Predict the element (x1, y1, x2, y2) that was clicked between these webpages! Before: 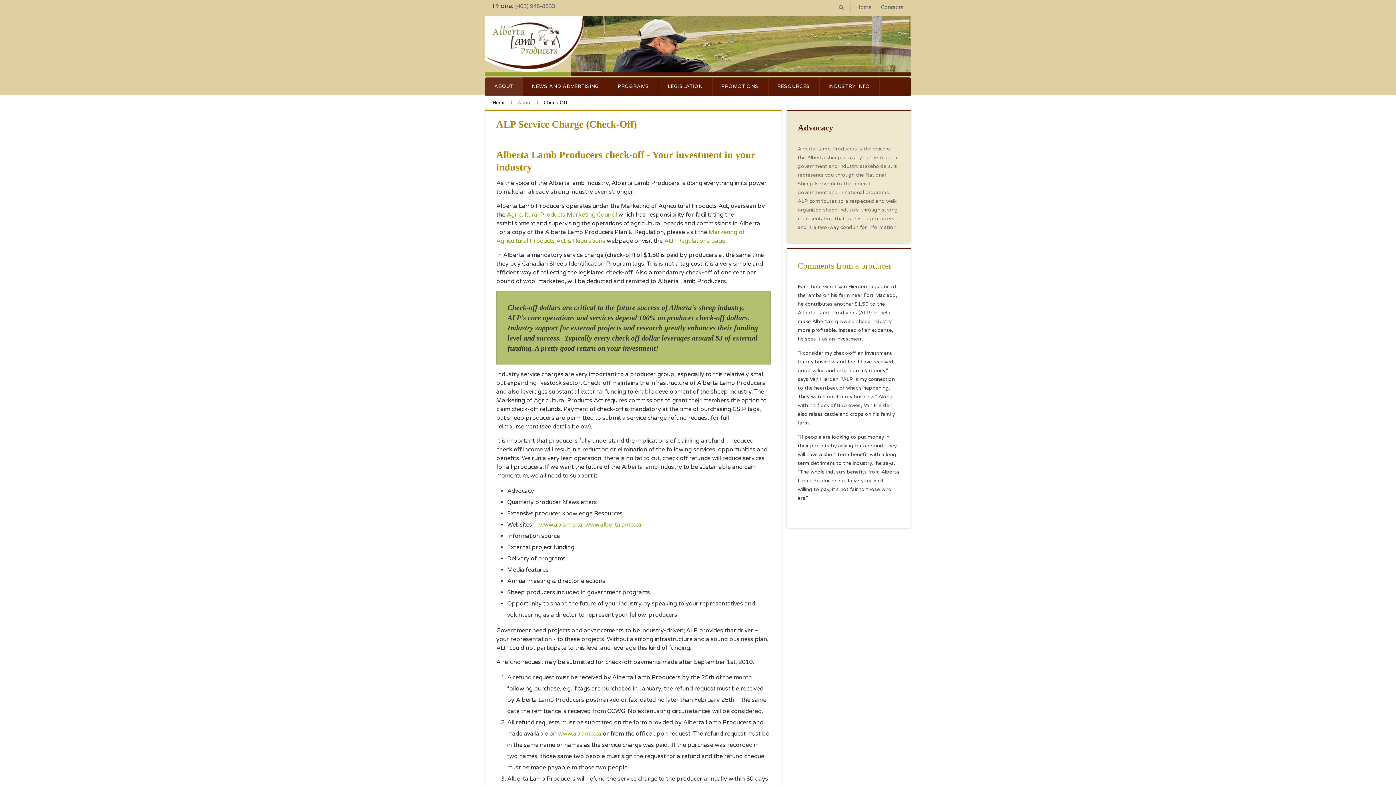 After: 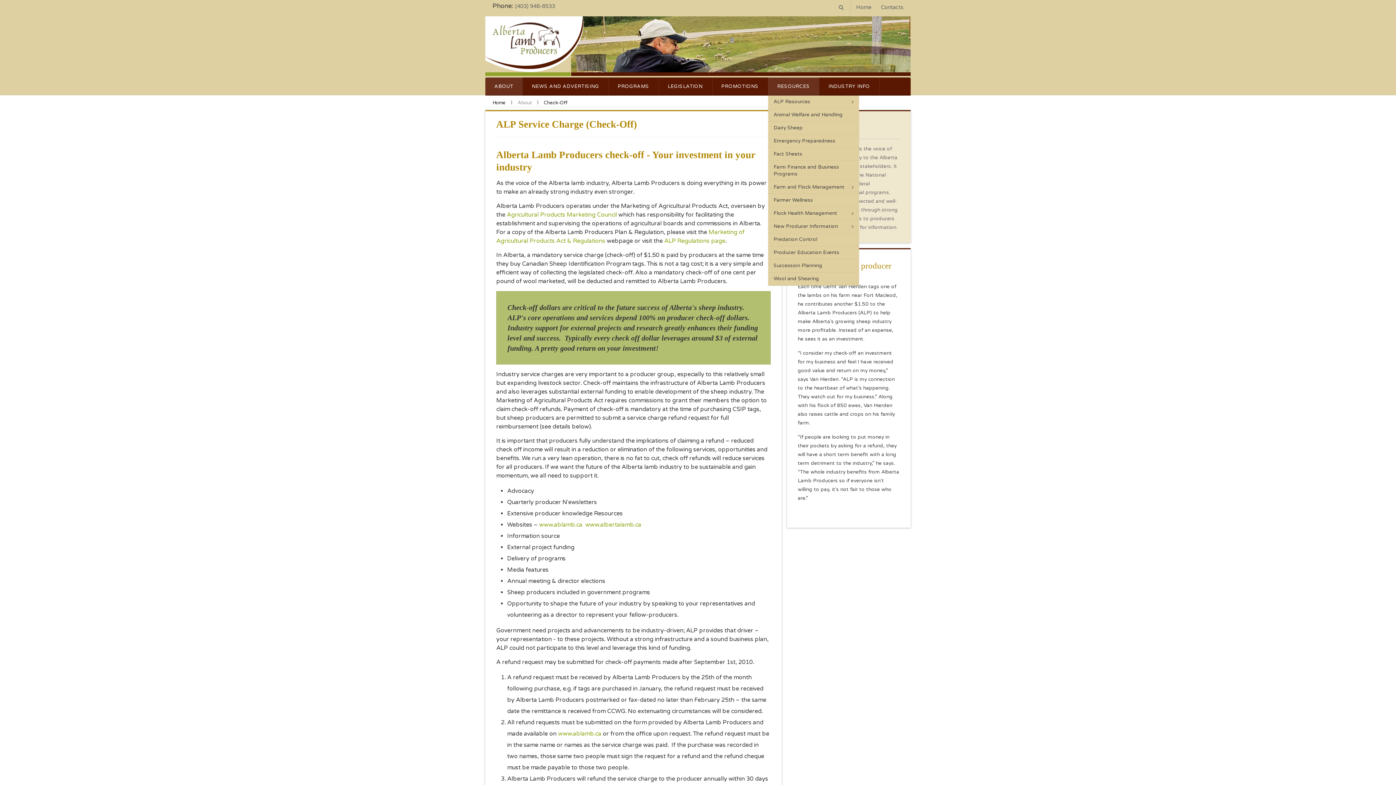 Action: bbox: (768, 77, 819, 95) label: RESOURCES